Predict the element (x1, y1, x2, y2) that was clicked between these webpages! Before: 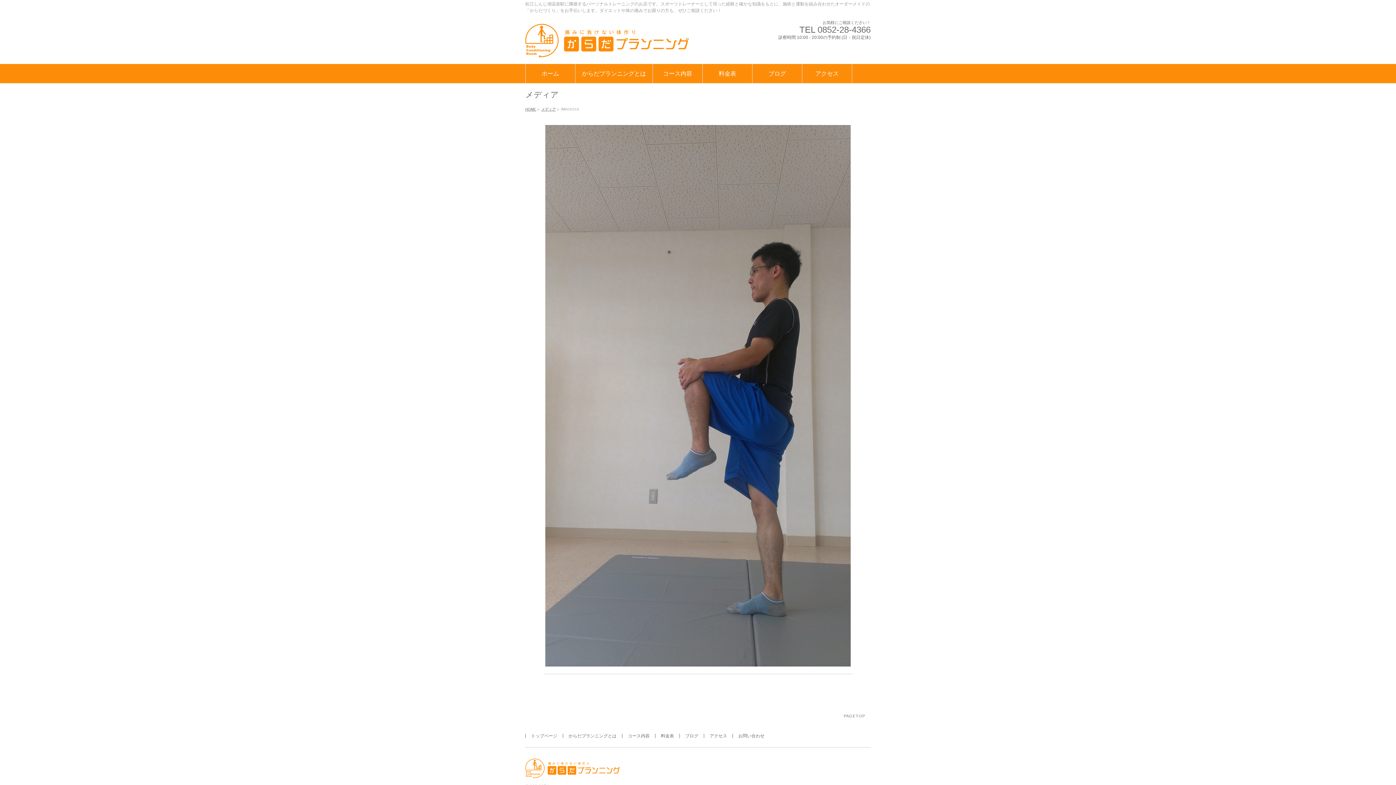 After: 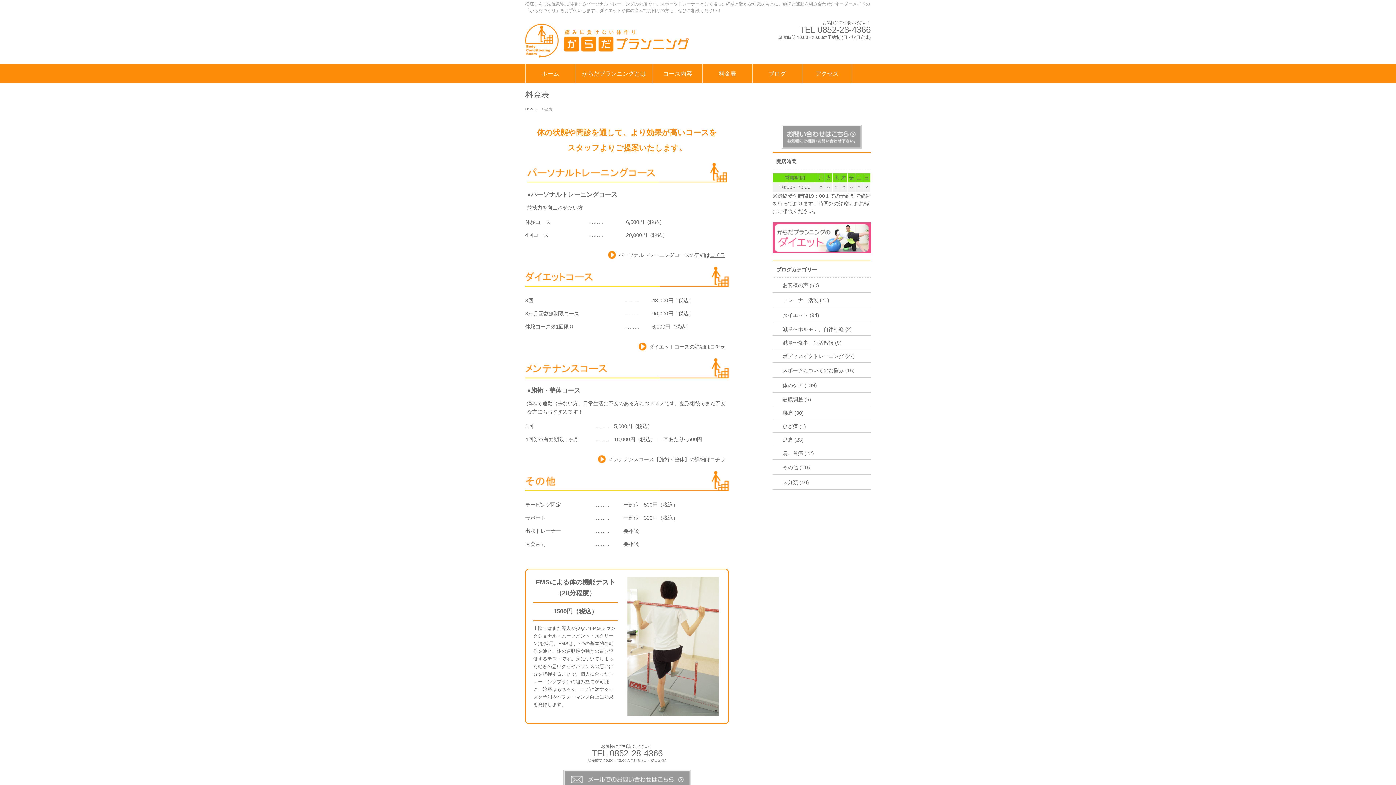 Action: label: 料金表 bbox: (702, 64, 752, 83)